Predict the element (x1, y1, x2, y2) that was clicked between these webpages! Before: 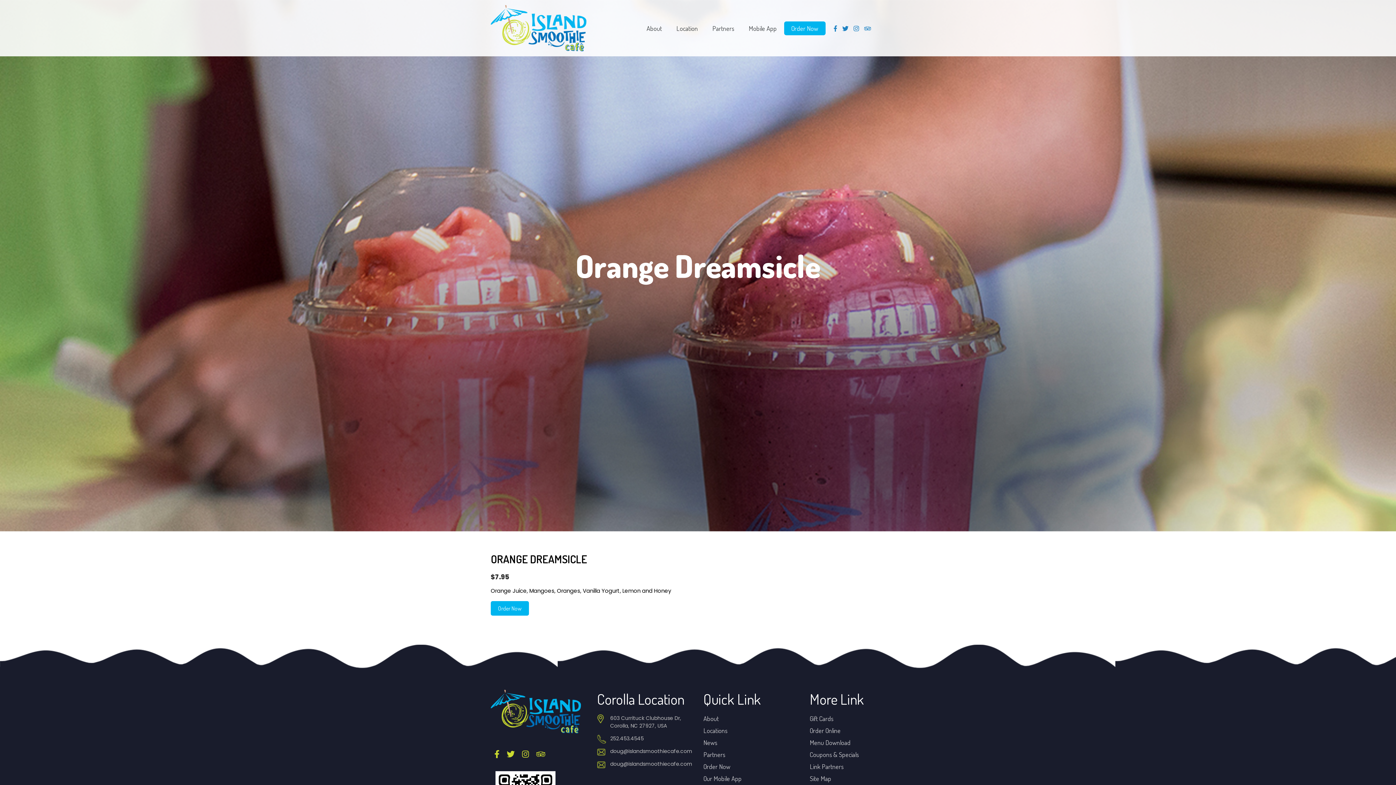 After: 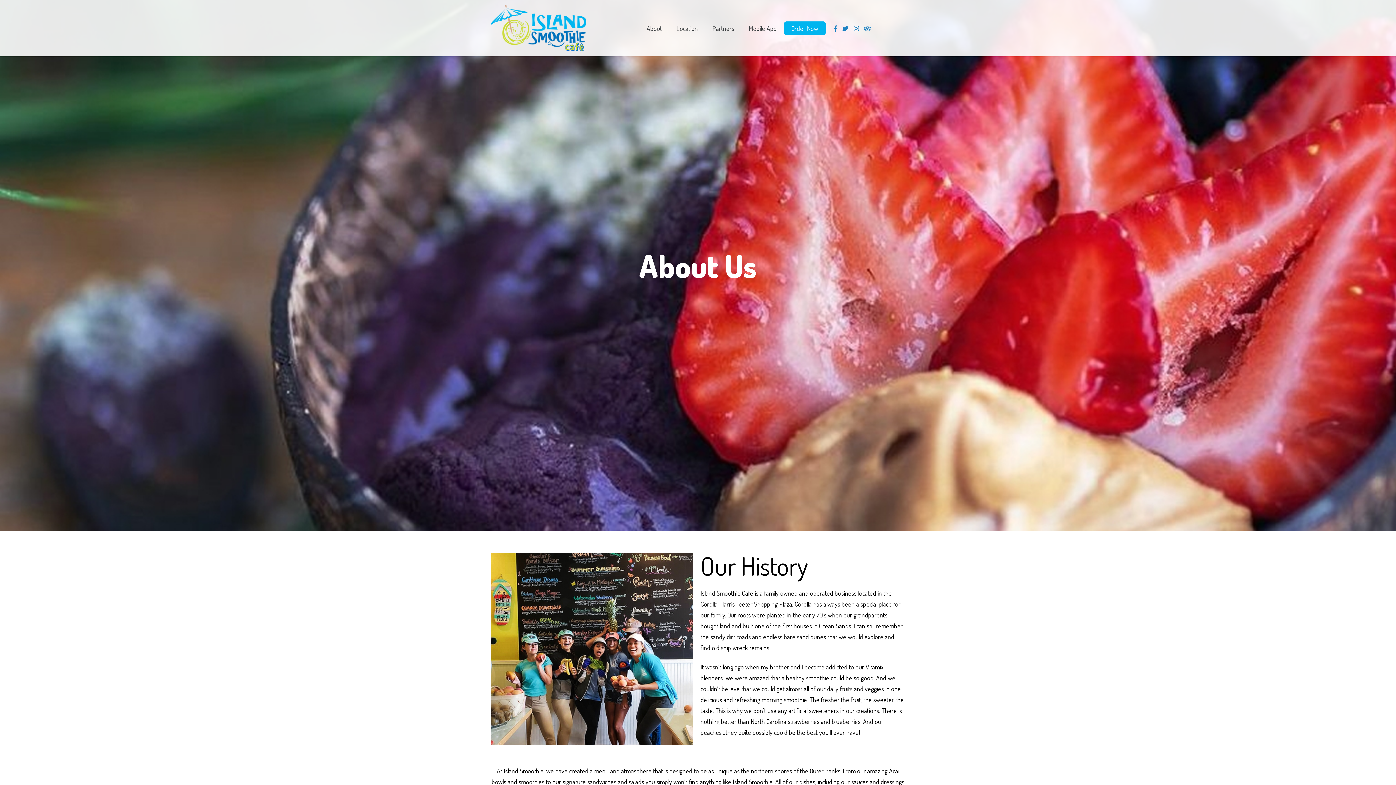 Action: bbox: (703, 714, 718, 722) label: About